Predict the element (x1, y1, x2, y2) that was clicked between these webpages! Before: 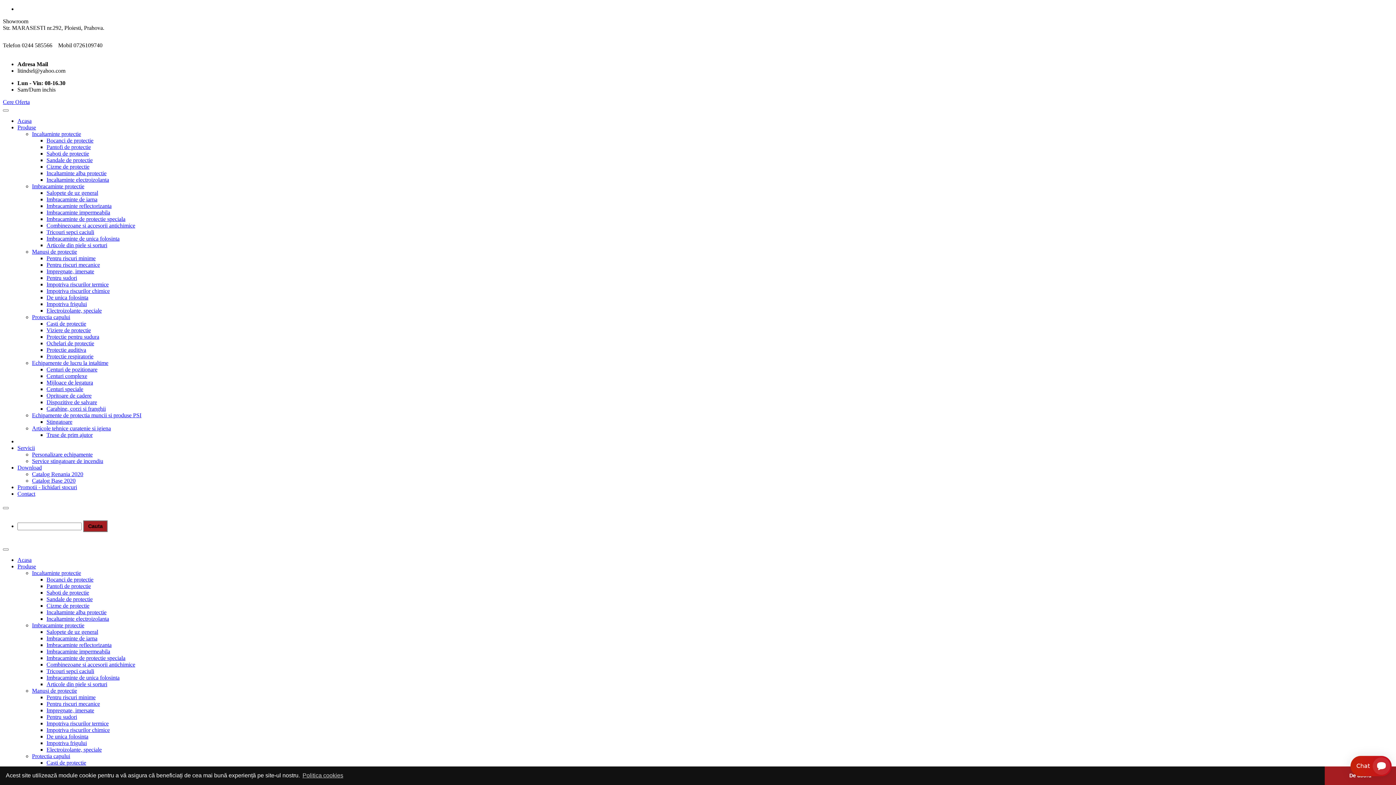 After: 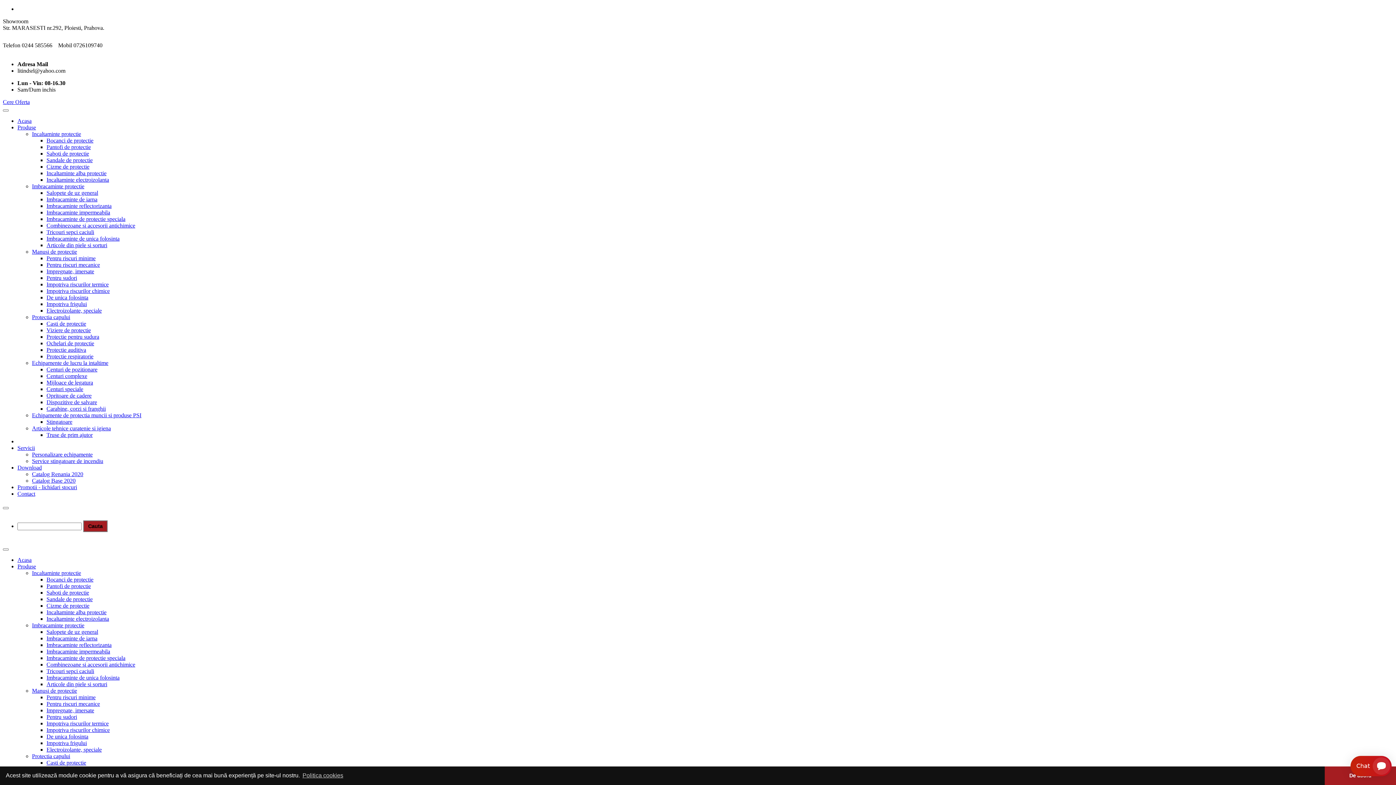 Action: label: Download bbox: (17, 464, 41, 470)